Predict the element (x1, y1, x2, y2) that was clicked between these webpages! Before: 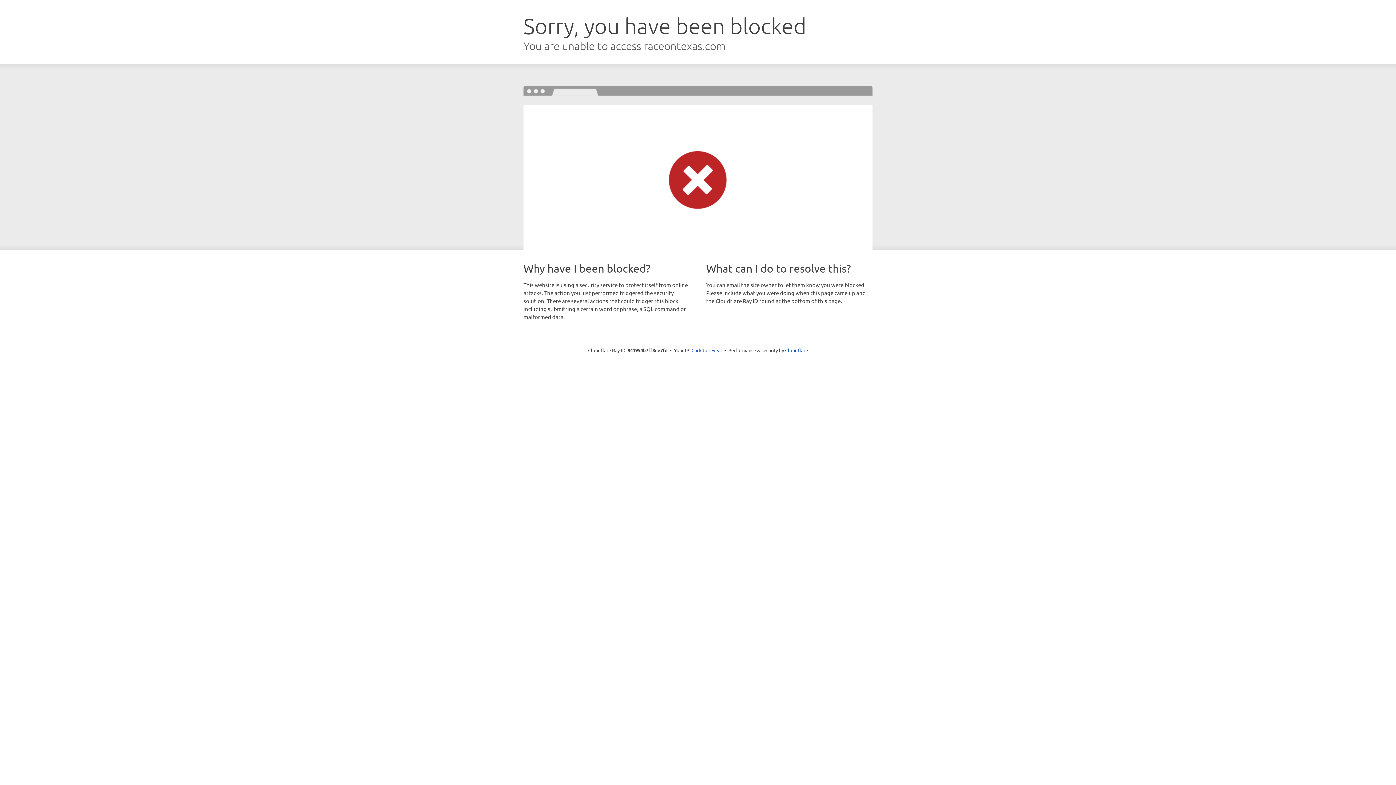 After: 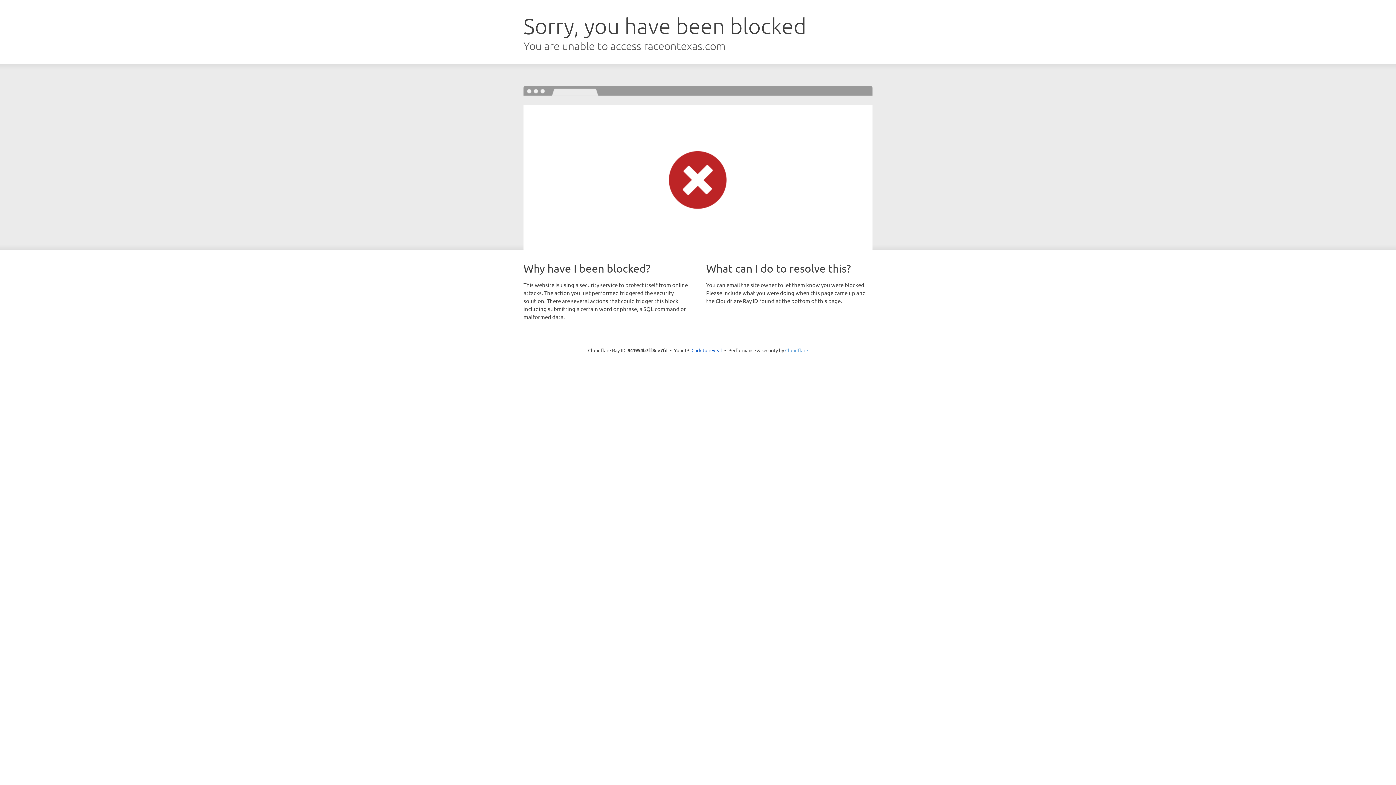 Action: bbox: (785, 347, 808, 353) label: Cloudflare